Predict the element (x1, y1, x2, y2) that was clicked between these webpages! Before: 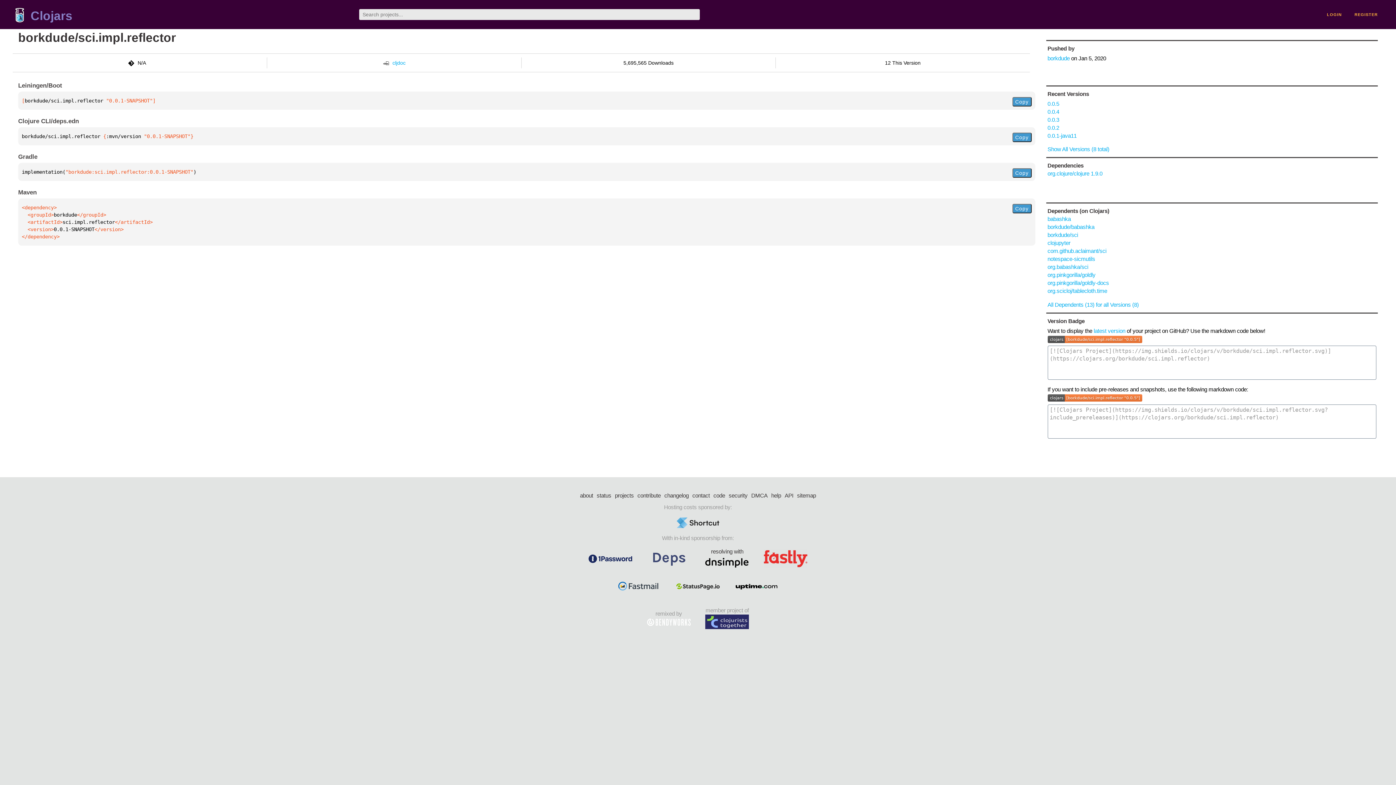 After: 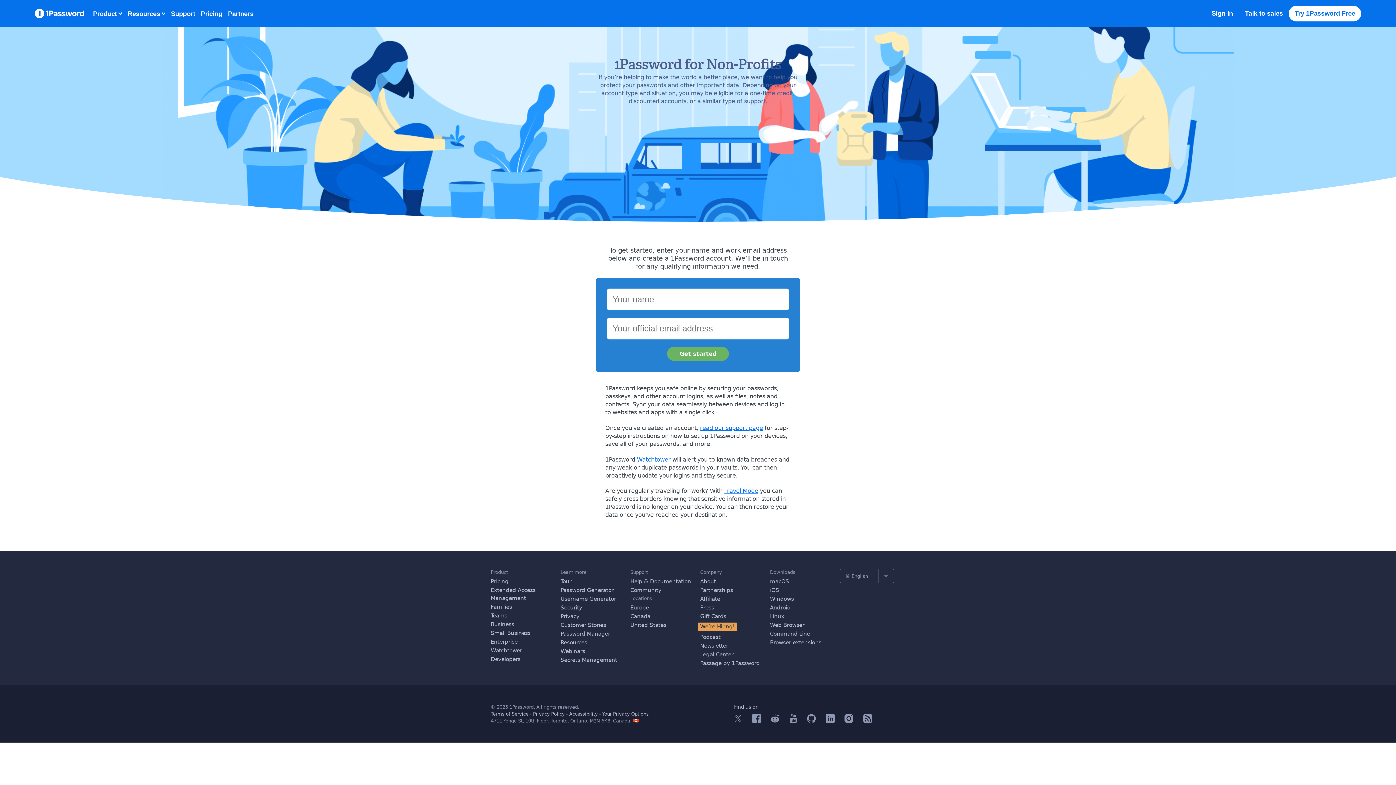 Action: bbox: (588, 554, 632, 563)